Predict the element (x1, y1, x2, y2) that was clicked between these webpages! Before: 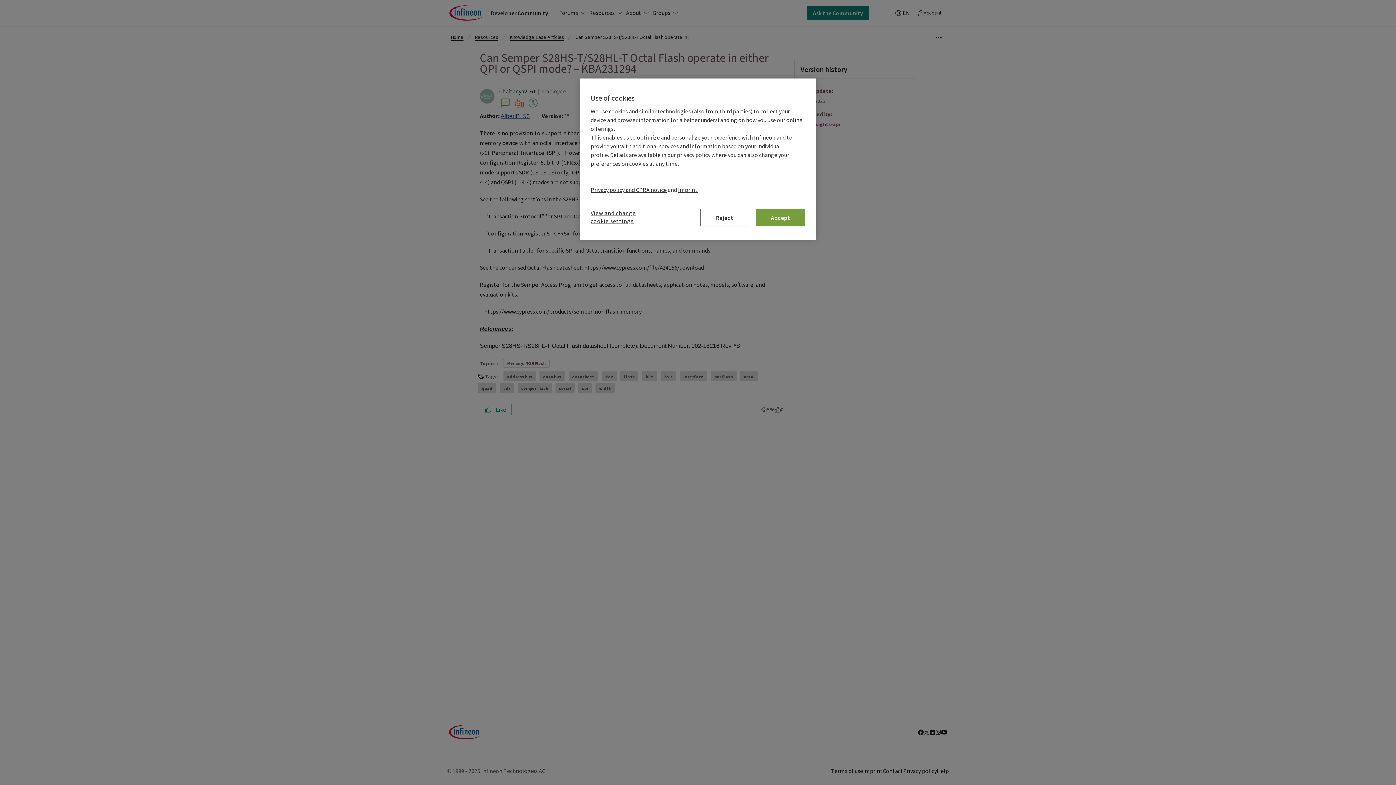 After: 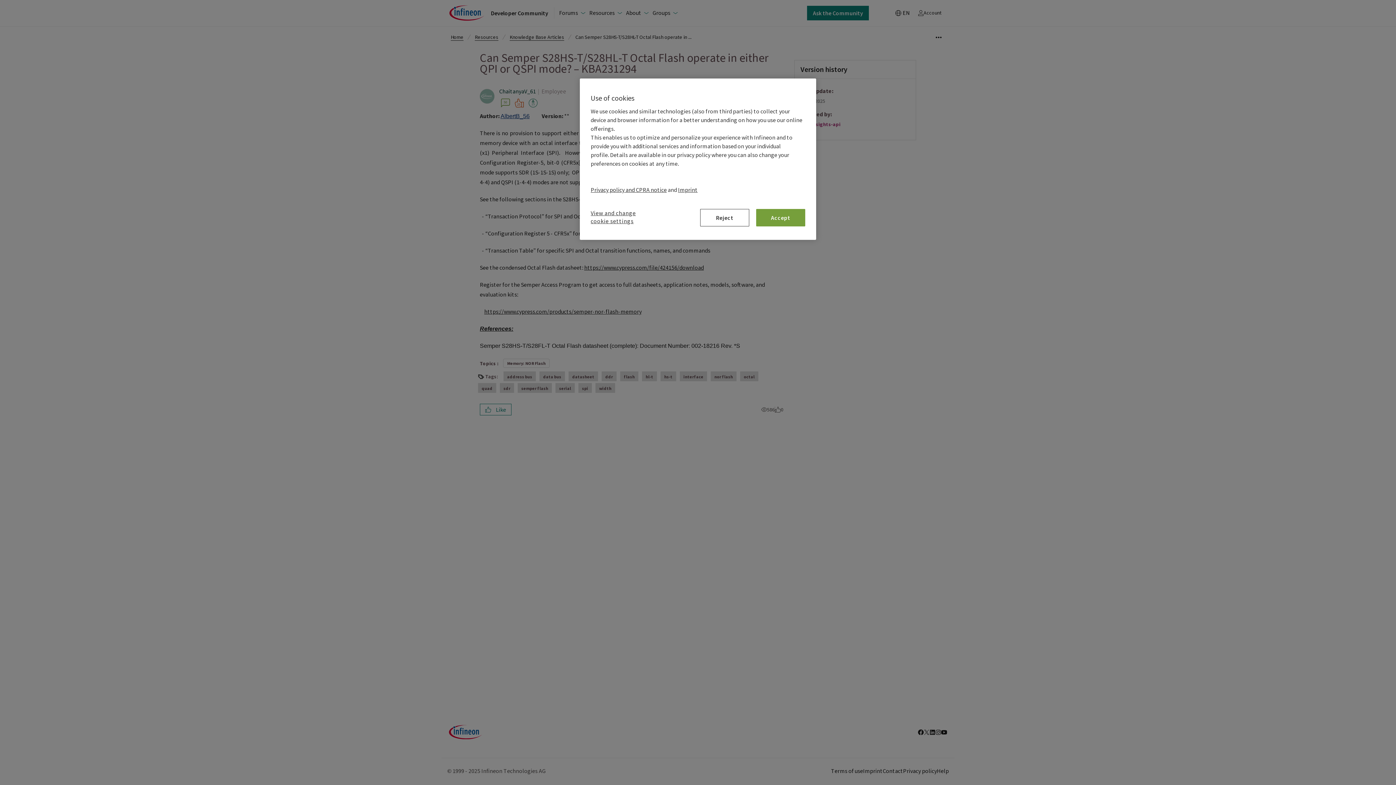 Action: bbox: (678, 186, 697, 193) label: Imprint